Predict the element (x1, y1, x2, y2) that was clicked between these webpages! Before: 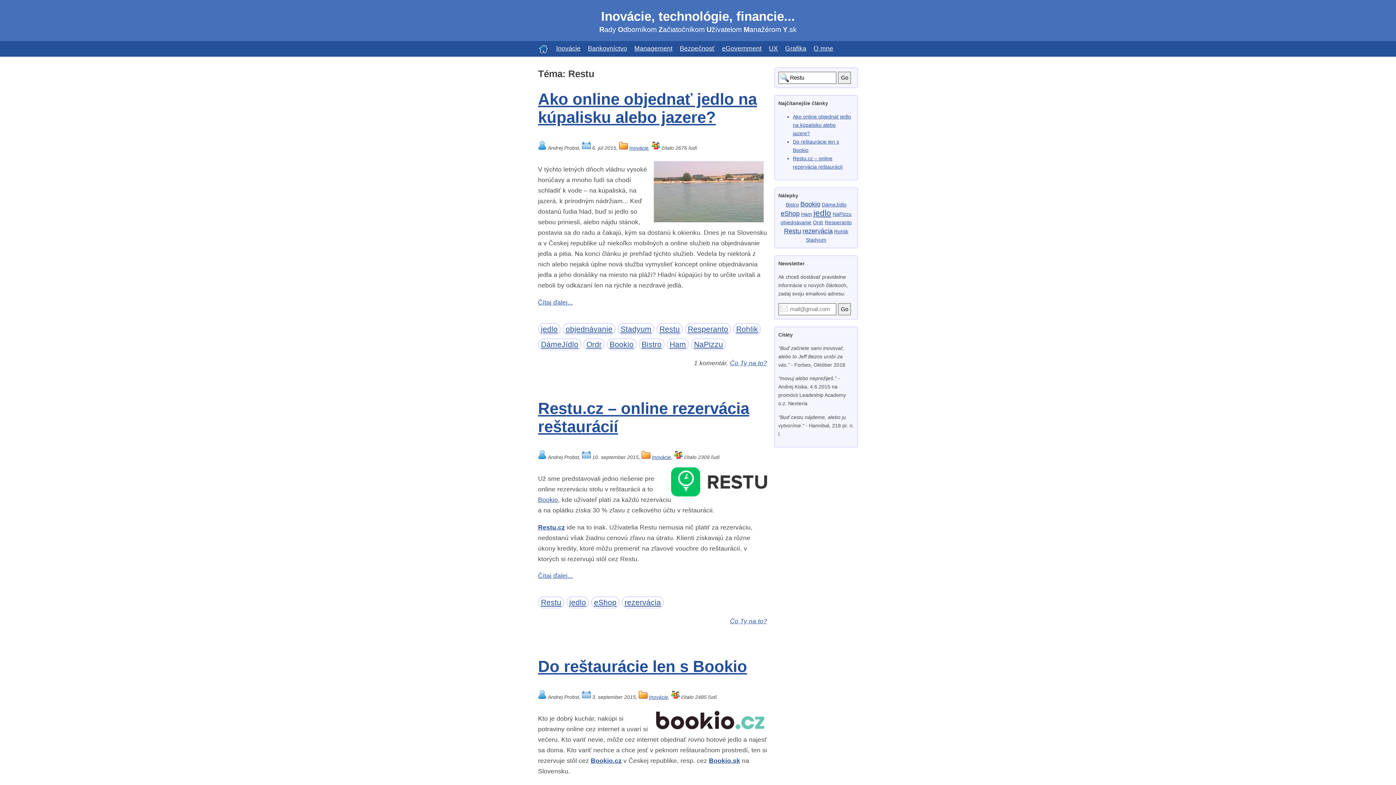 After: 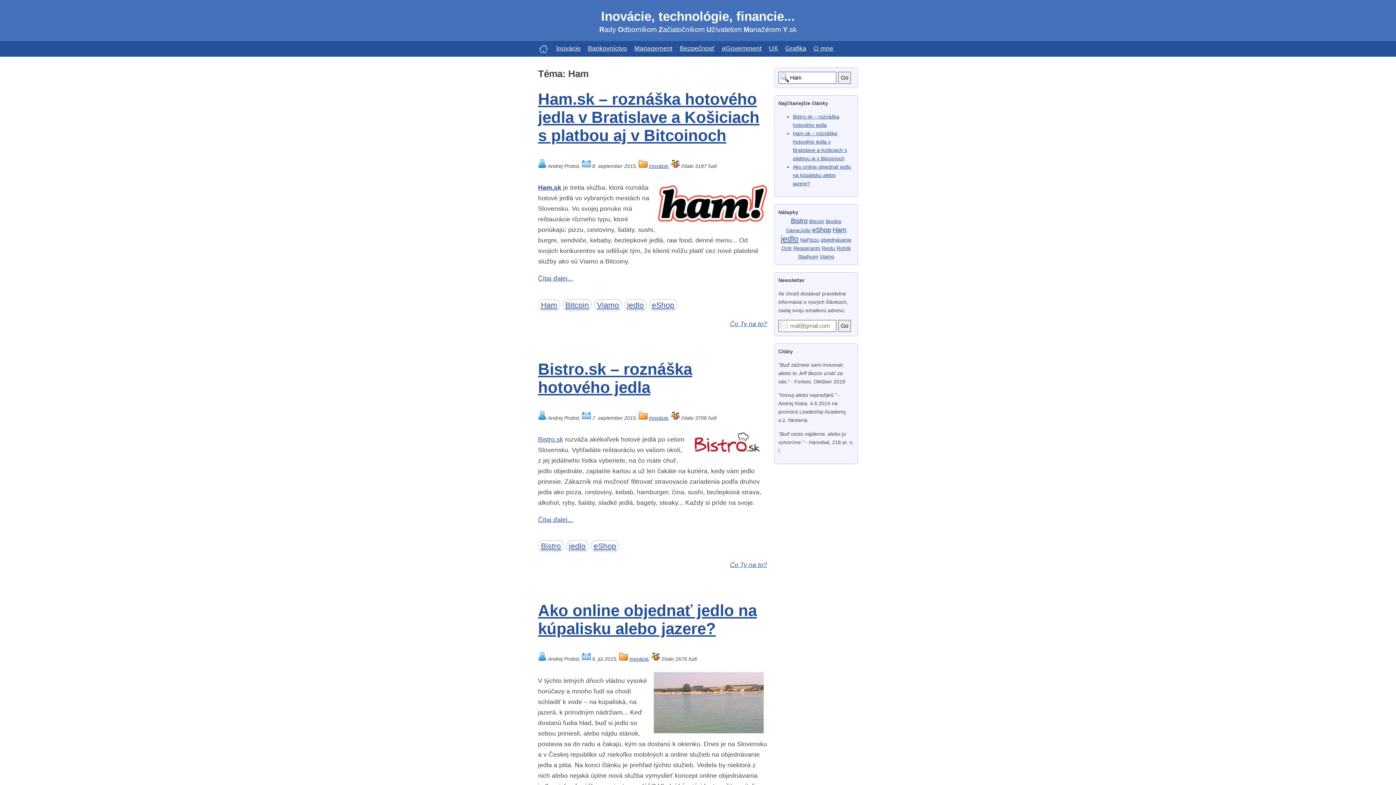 Action: label: Ham bbox: (801, 211, 812, 217)